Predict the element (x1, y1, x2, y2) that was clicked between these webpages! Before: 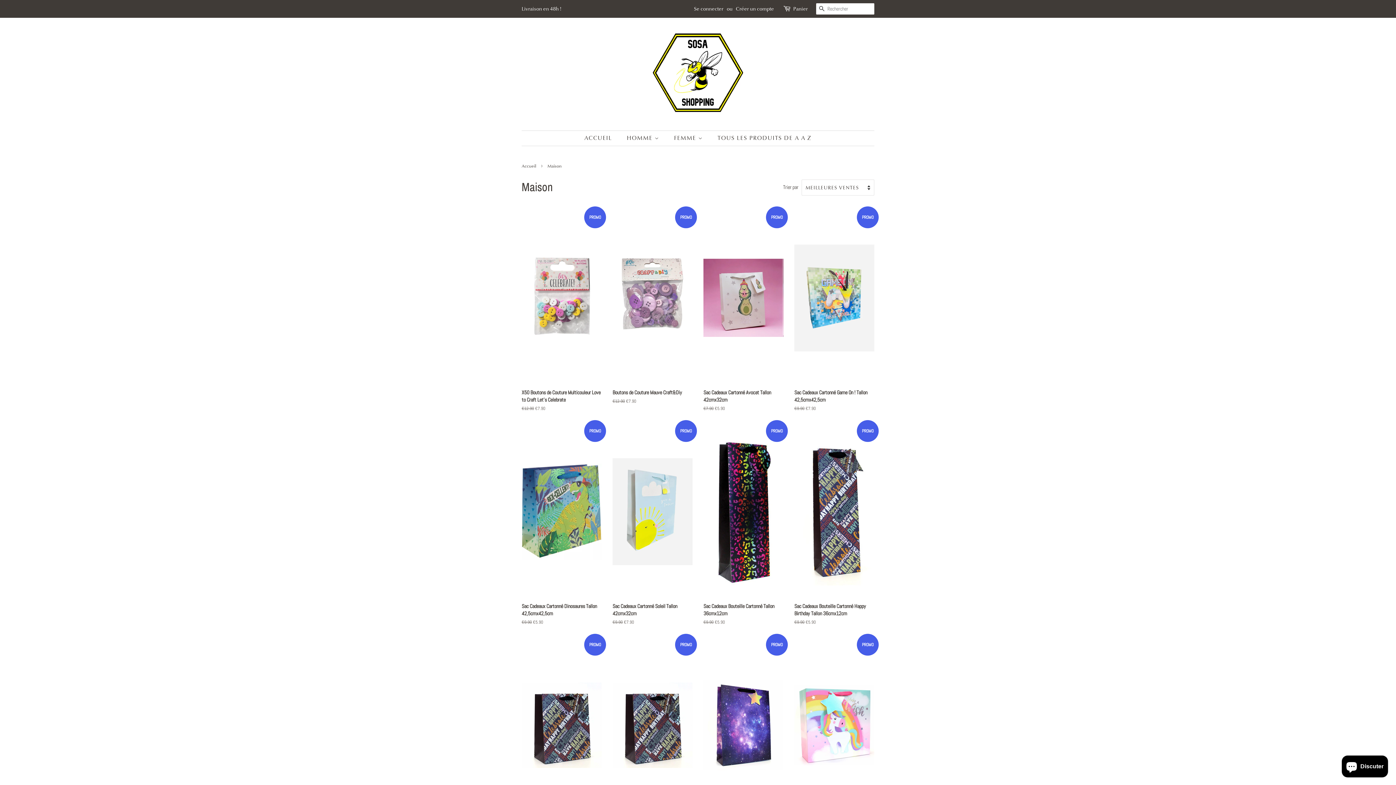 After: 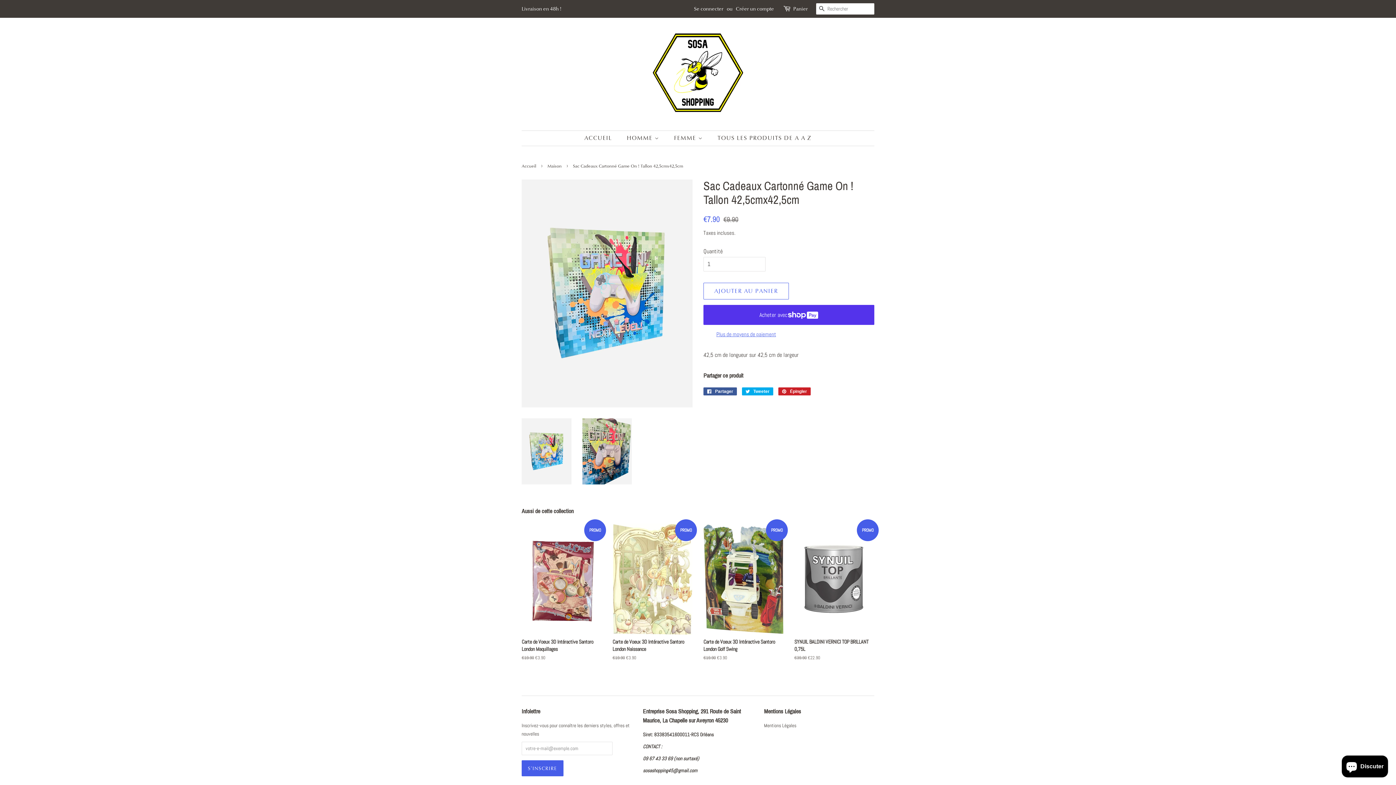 Action: bbox: (794, 210, 874, 424) label: PROMO

Sac Cadeaux Cartonné Game On ! Tallon 42,5cmx42,5cm

Prix régulier
€9.90 
Prix réduit
€7.90